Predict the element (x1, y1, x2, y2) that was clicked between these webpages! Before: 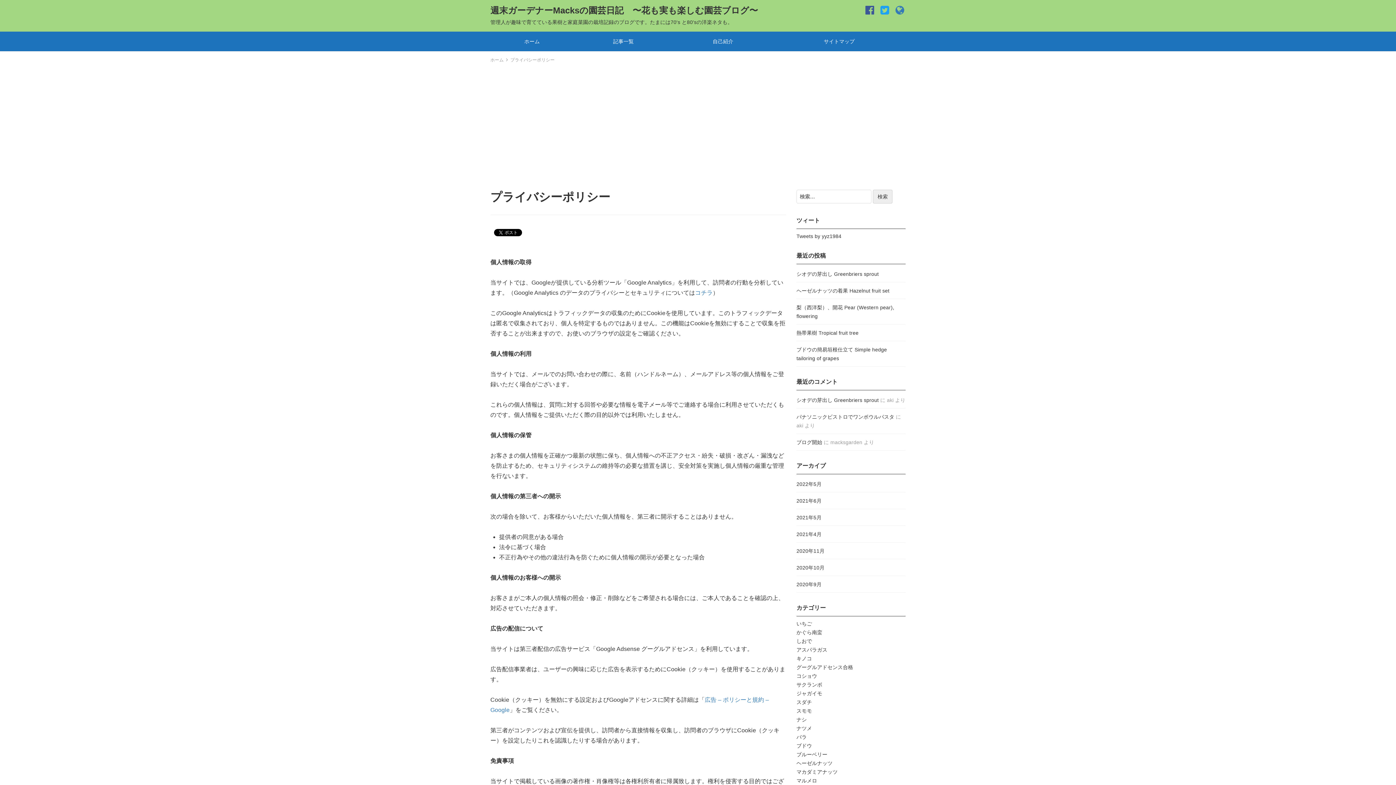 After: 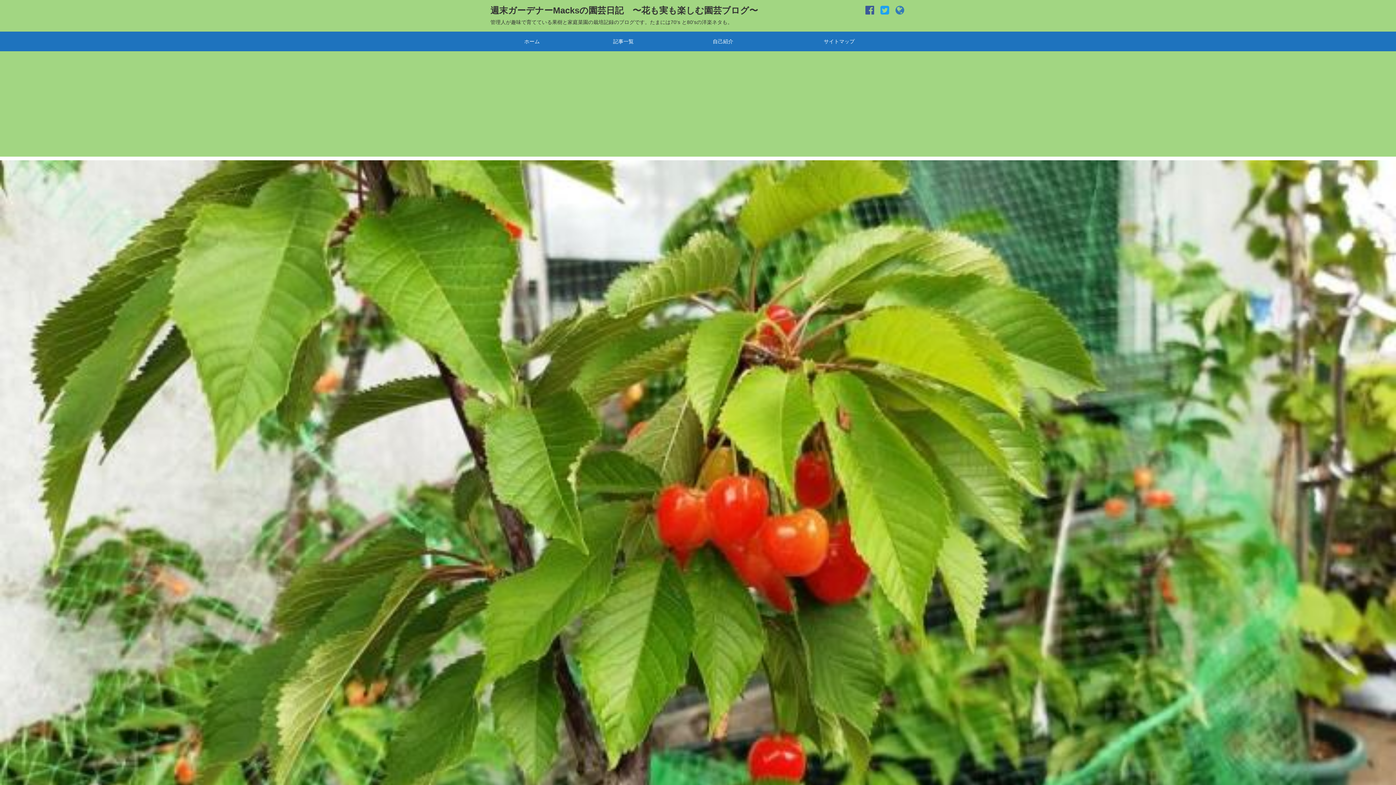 Action: bbox: (490, 32, 573, 50) label: ホーム